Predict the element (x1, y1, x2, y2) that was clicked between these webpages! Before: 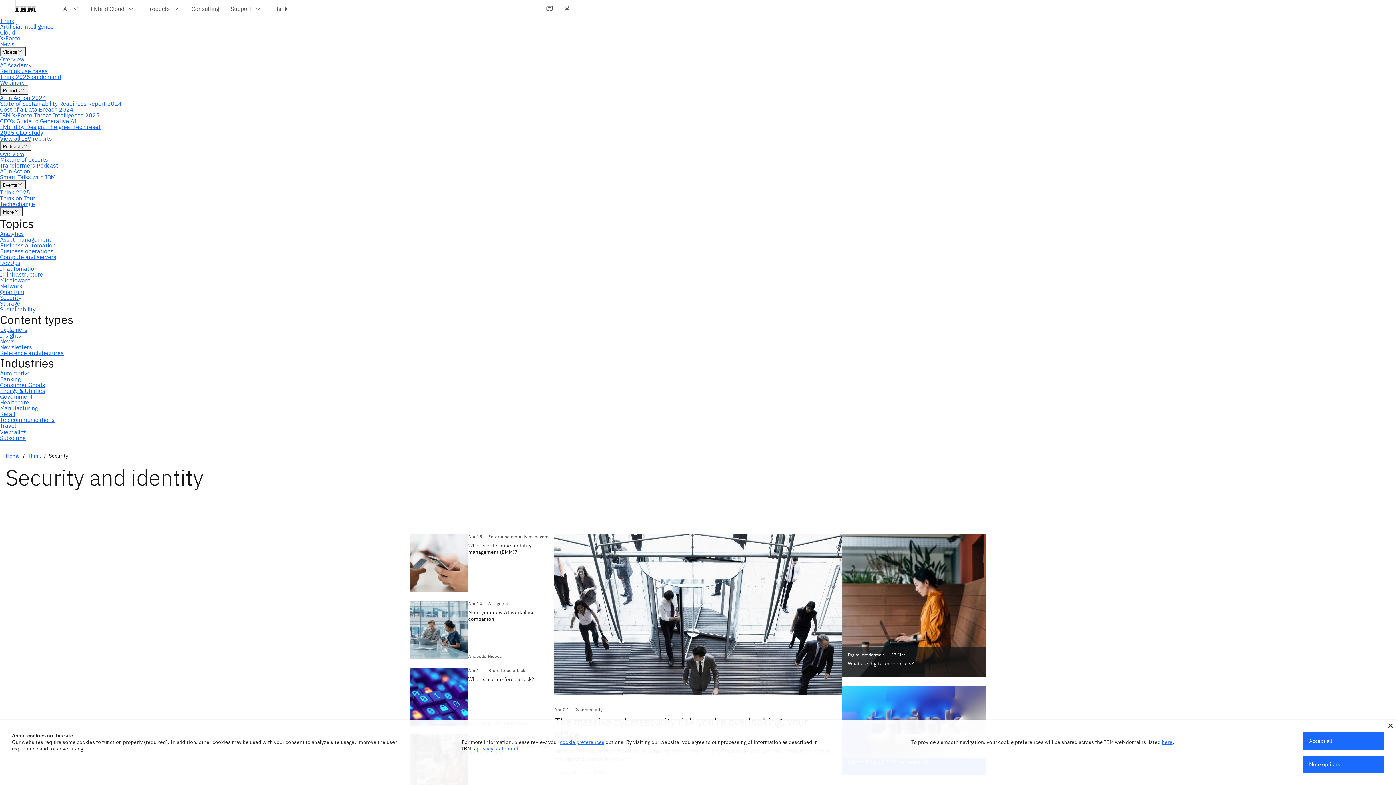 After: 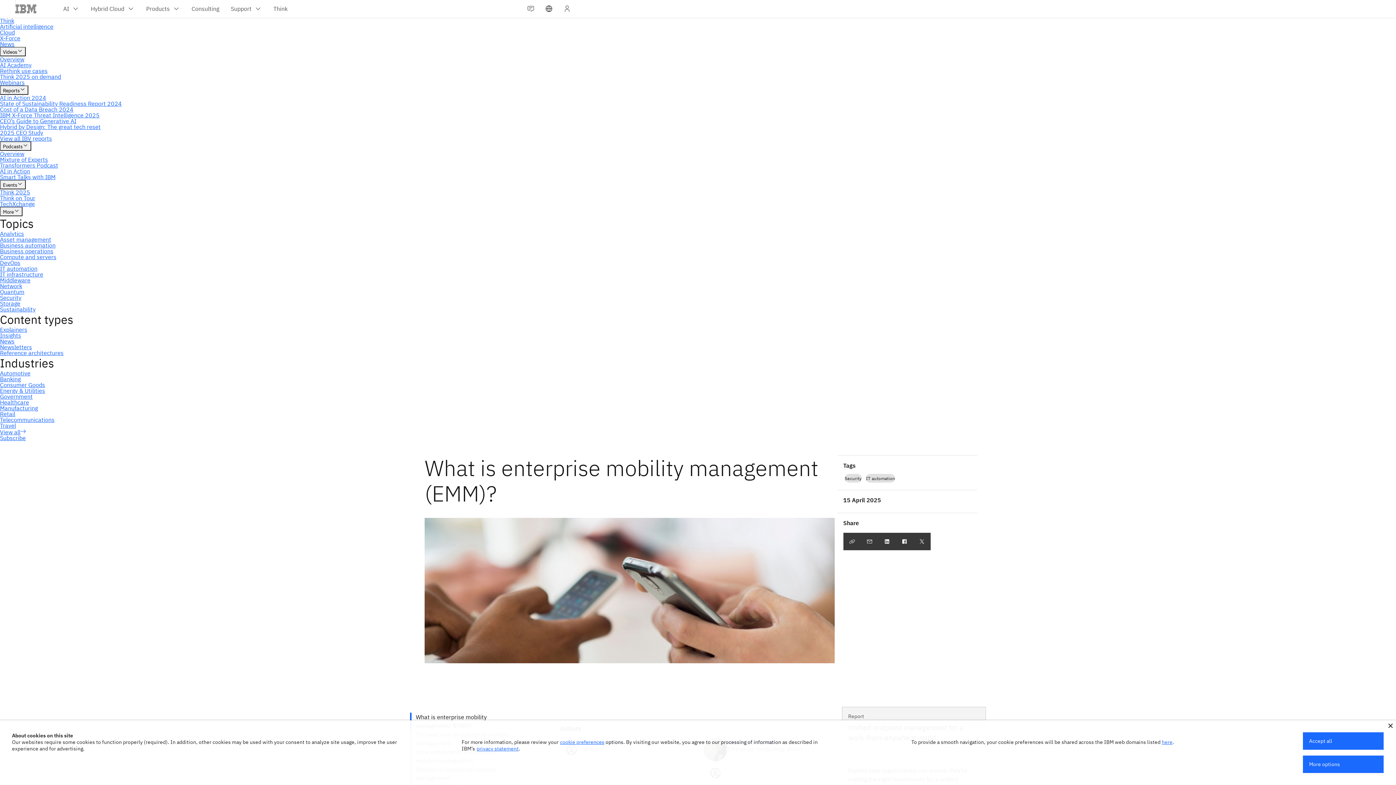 Action: bbox: (410, 534, 554, 592) label: Apr 15

Enterprise mobility management

What is enterprise mobility management (EMM)?